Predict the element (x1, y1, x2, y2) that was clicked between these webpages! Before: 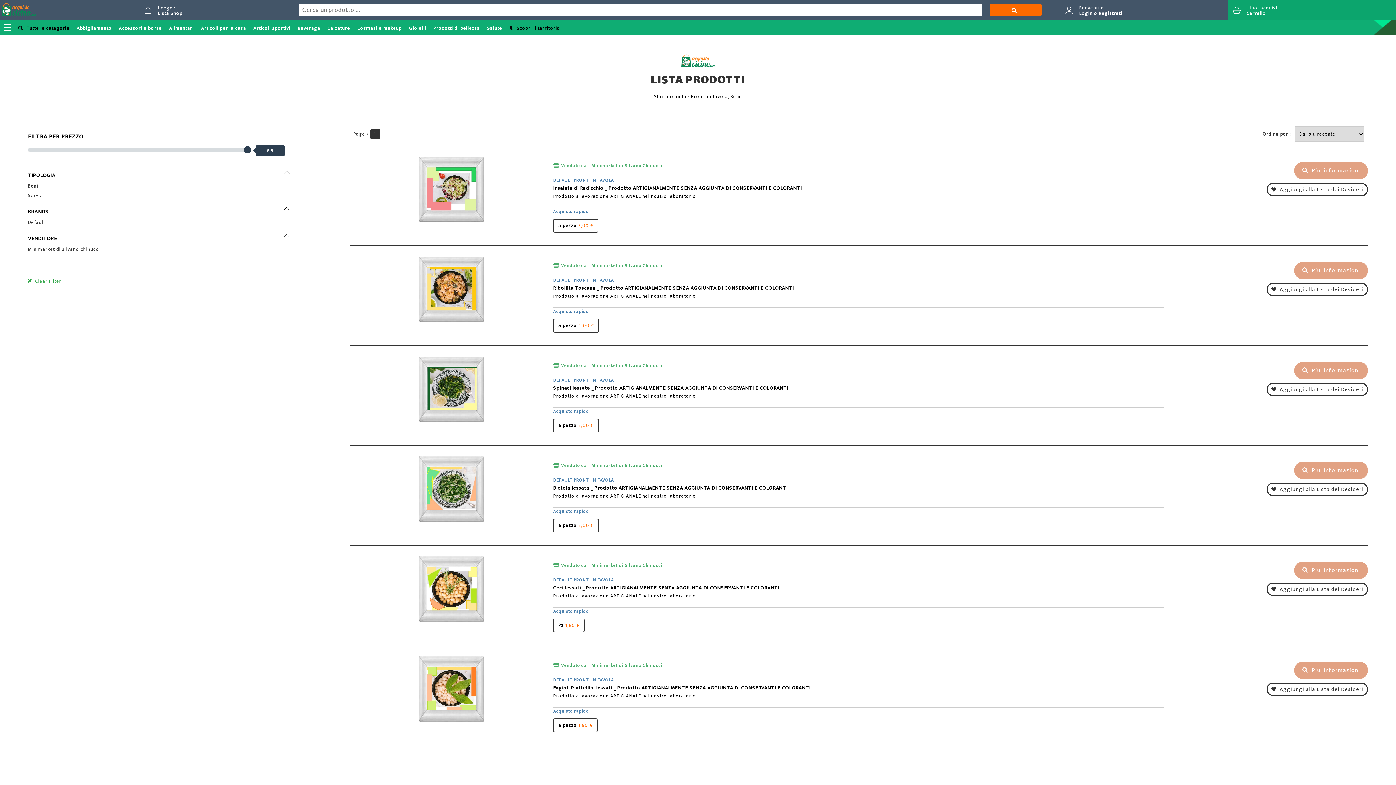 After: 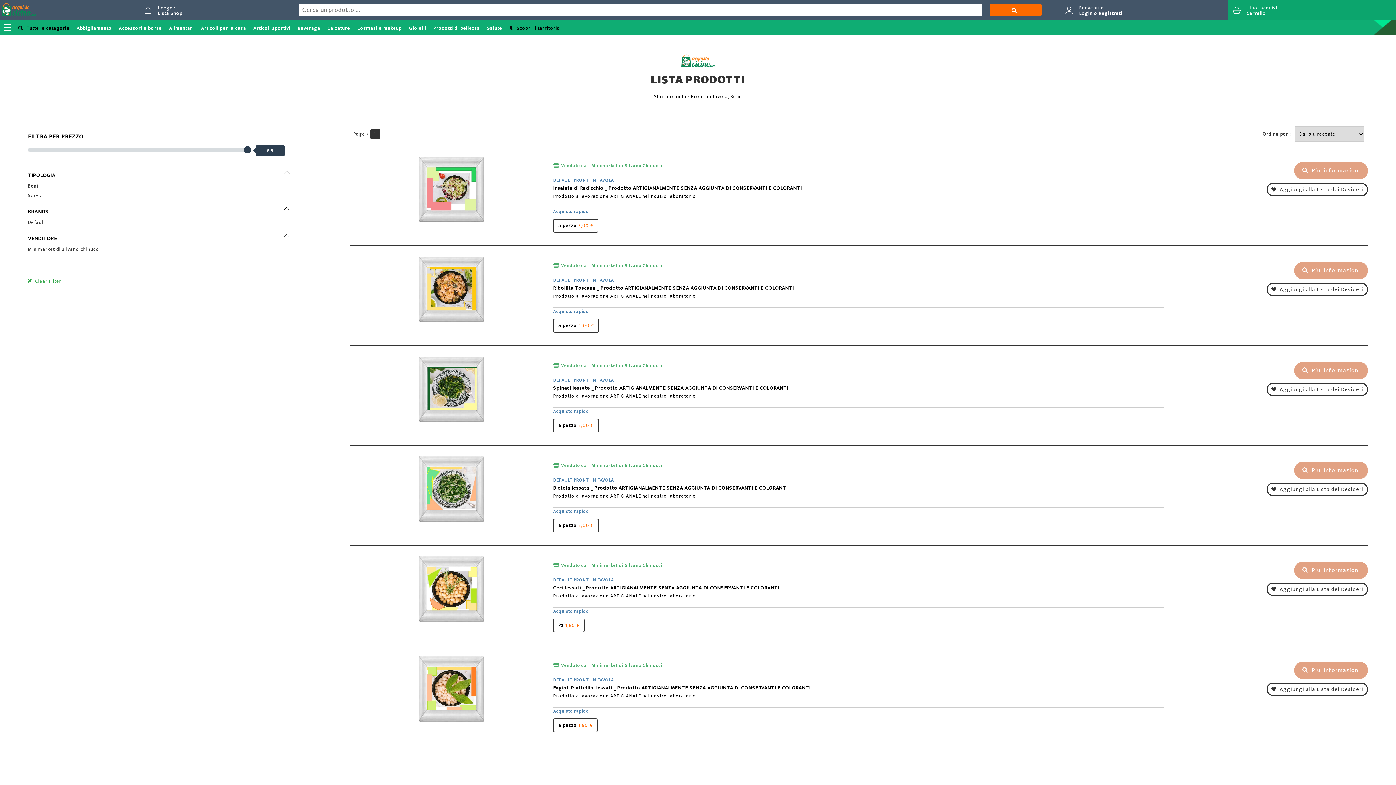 Action: bbox: (27, 182, 38, 190) label: Beni